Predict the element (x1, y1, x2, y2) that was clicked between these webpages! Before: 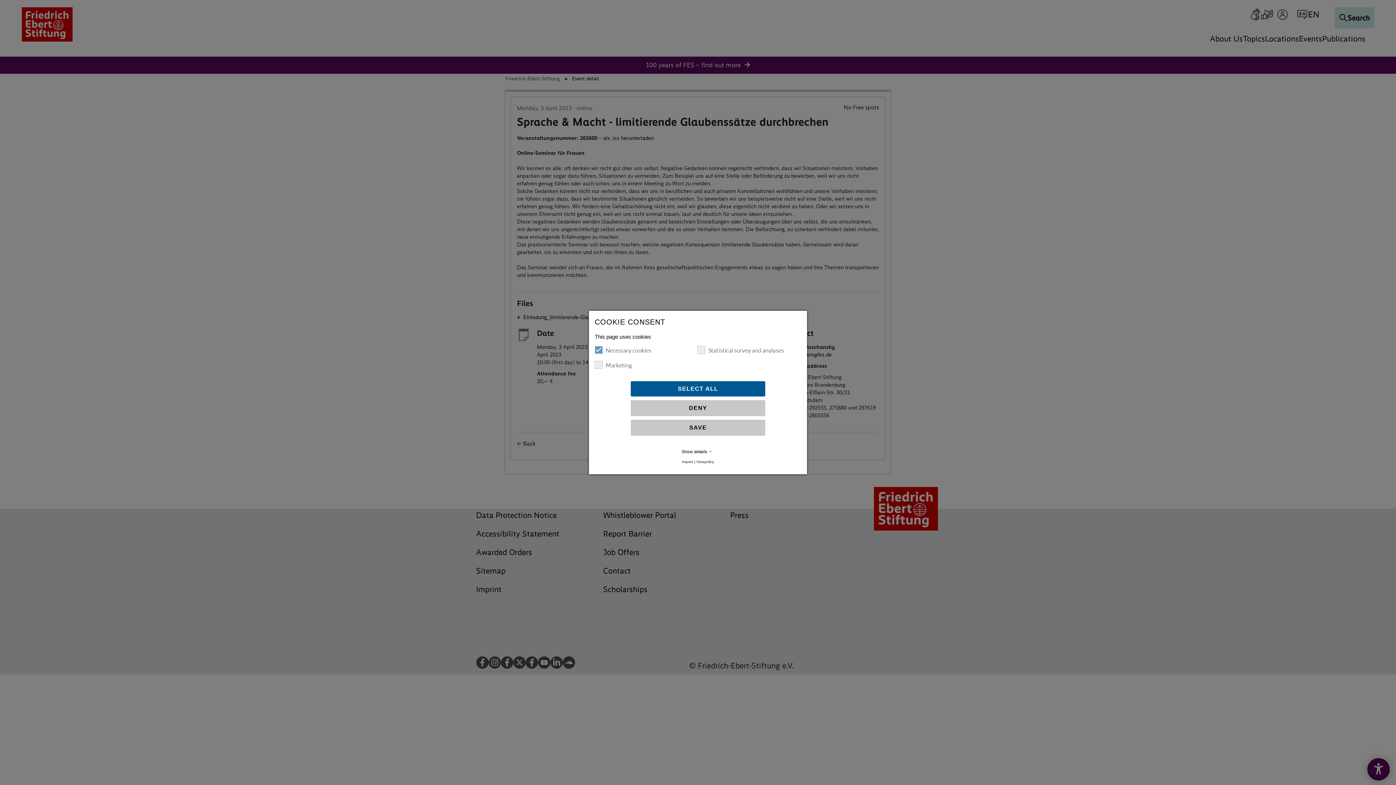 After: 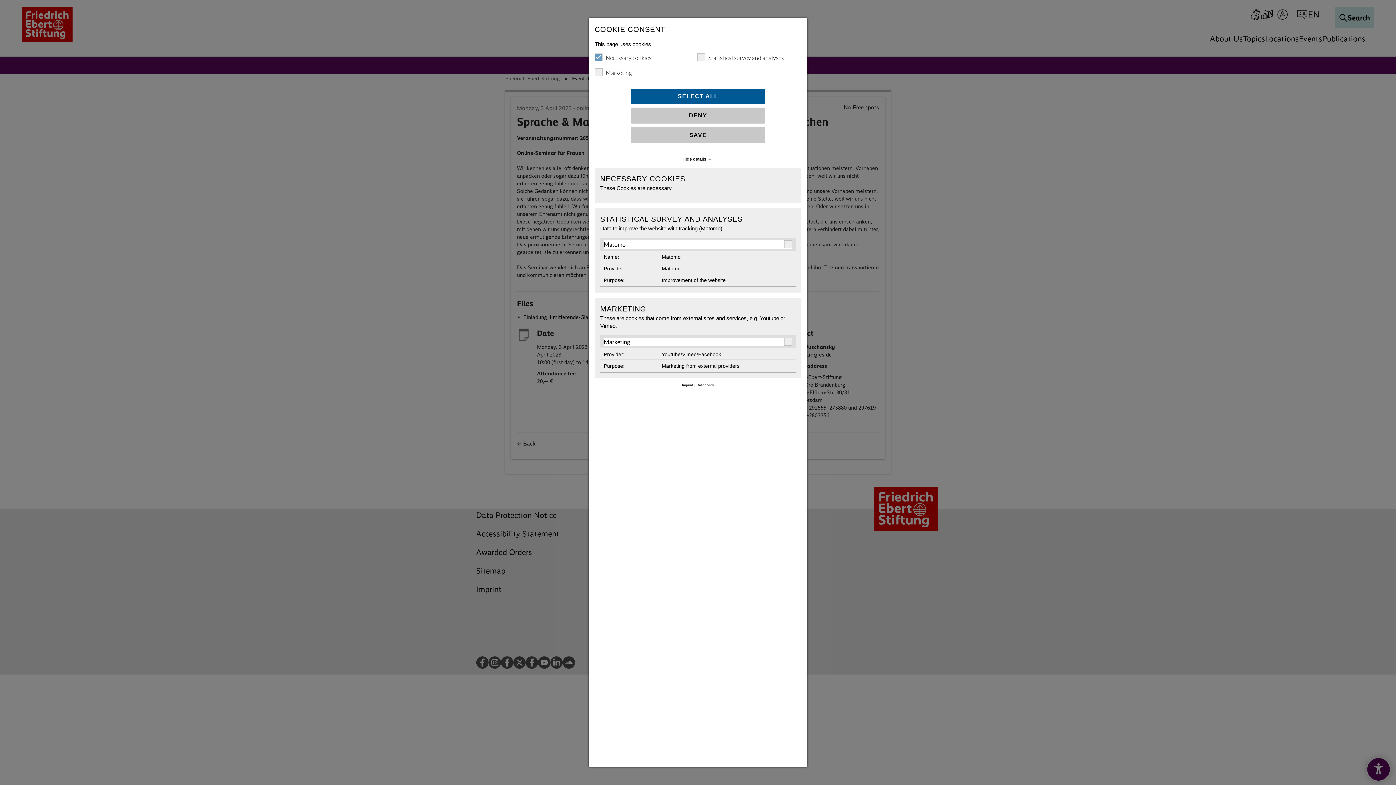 Action: bbox: (594, 448, 801, 455) label: Show details